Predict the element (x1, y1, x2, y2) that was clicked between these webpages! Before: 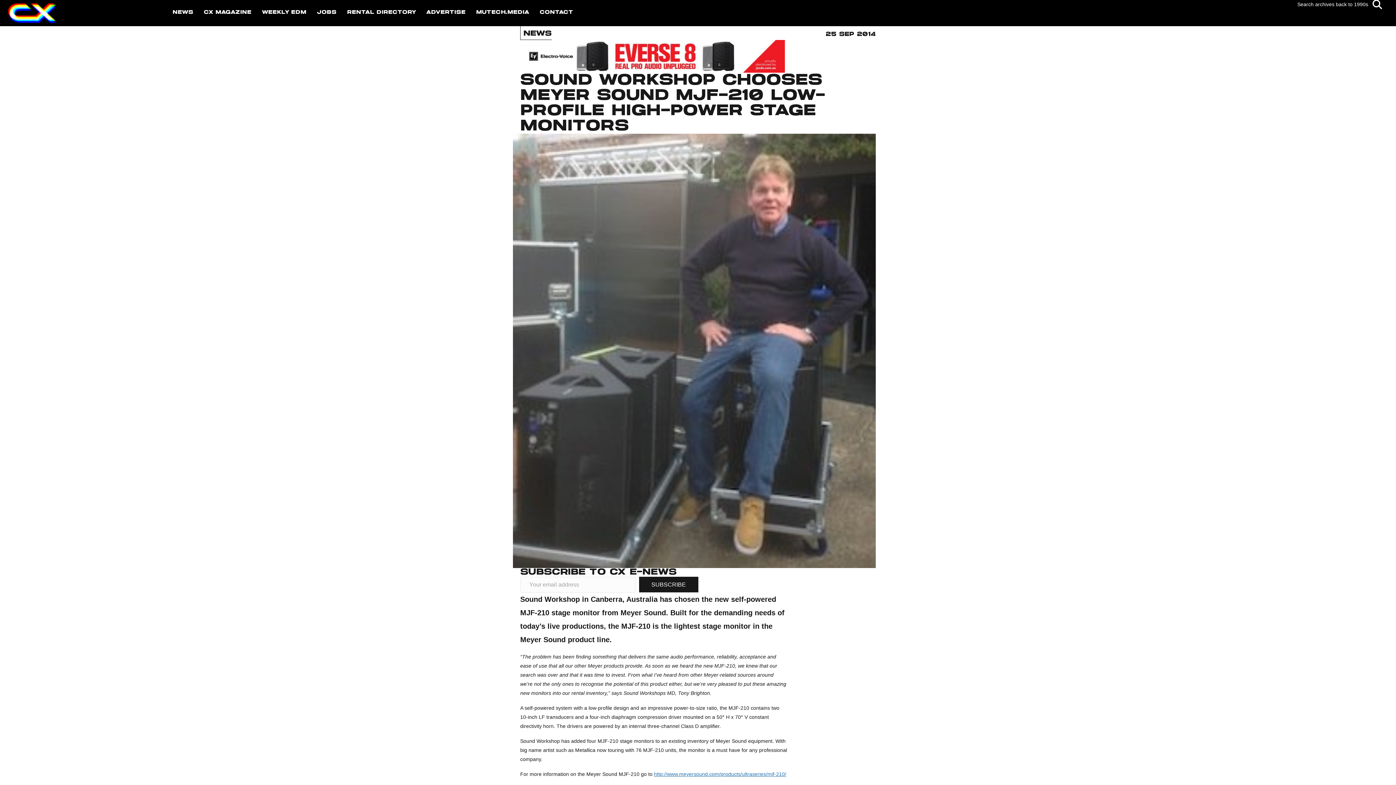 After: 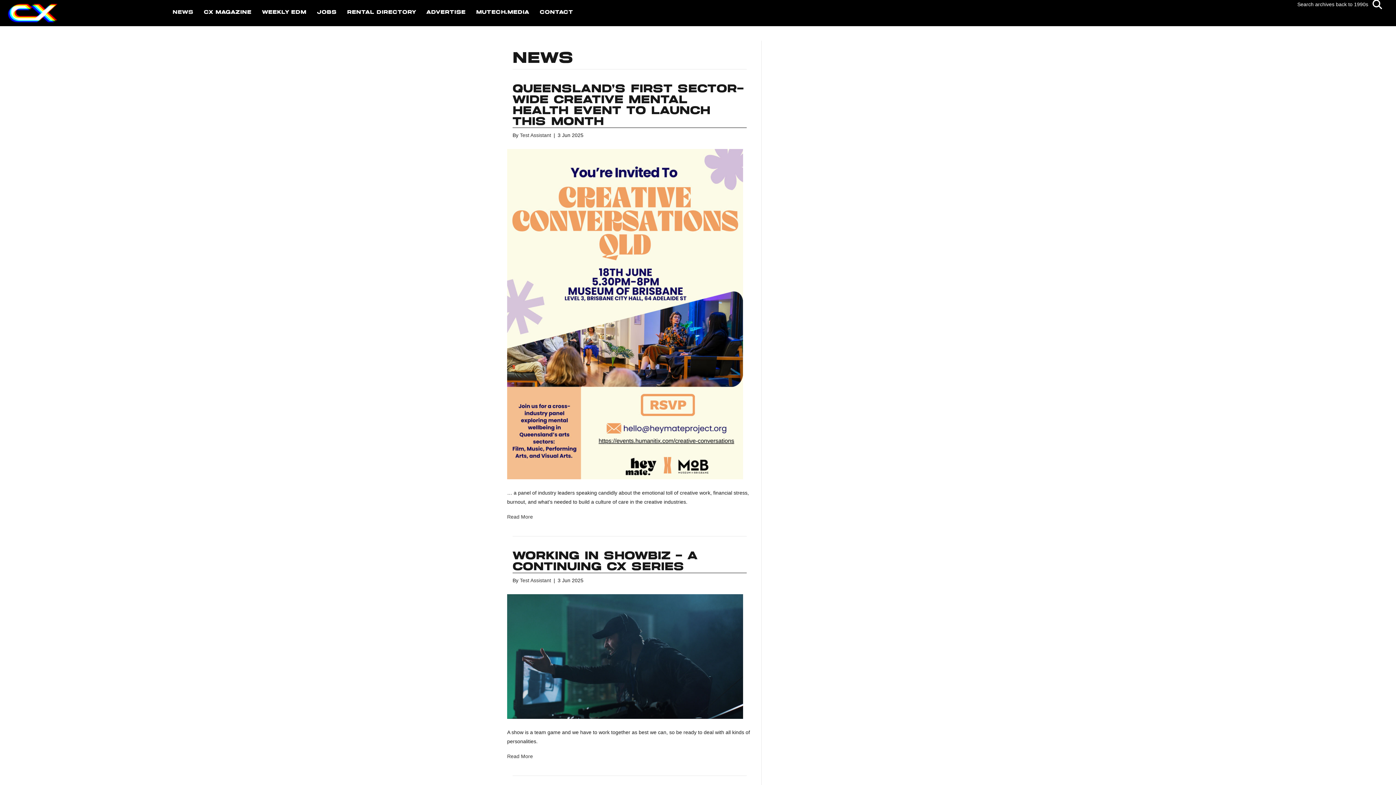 Action: label: NEWS bbox: (167, 2, 198, 22)